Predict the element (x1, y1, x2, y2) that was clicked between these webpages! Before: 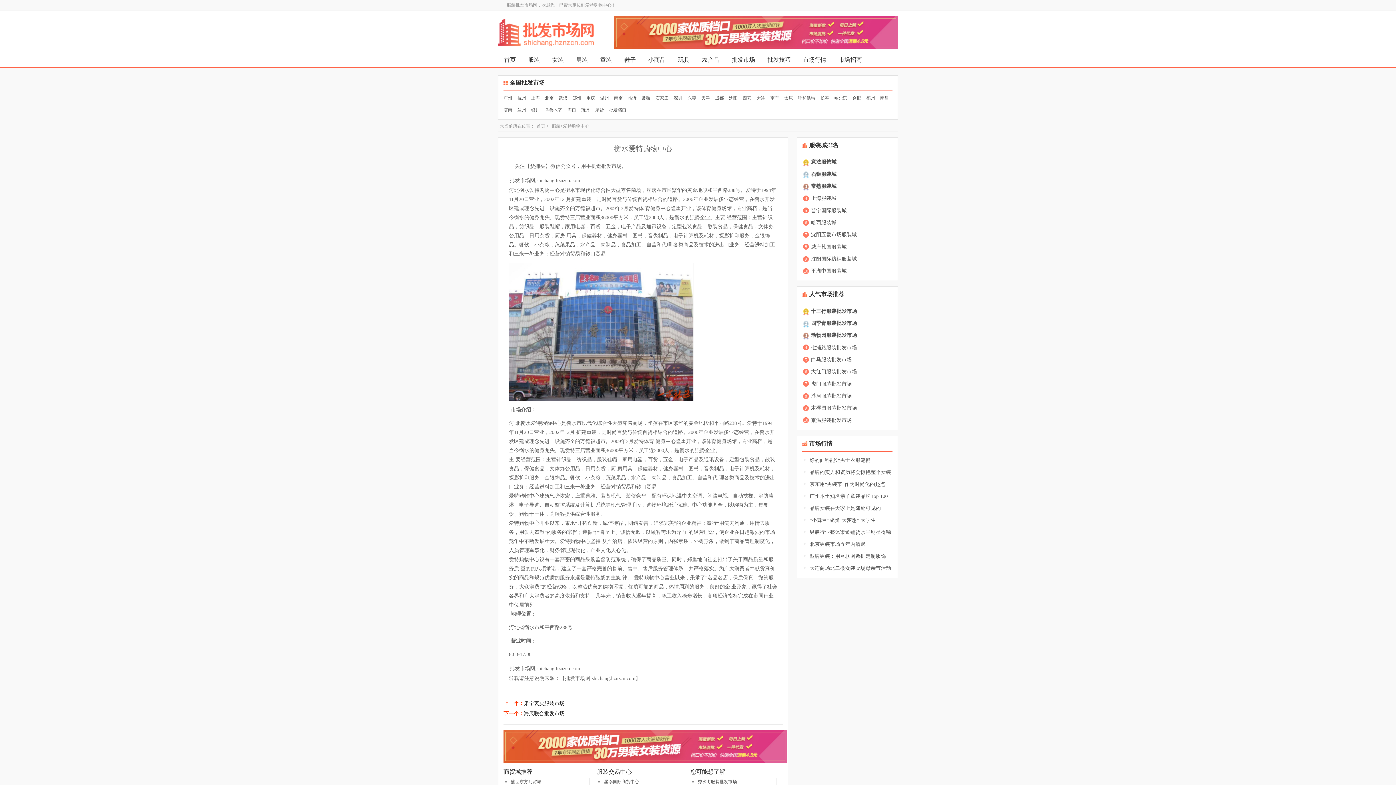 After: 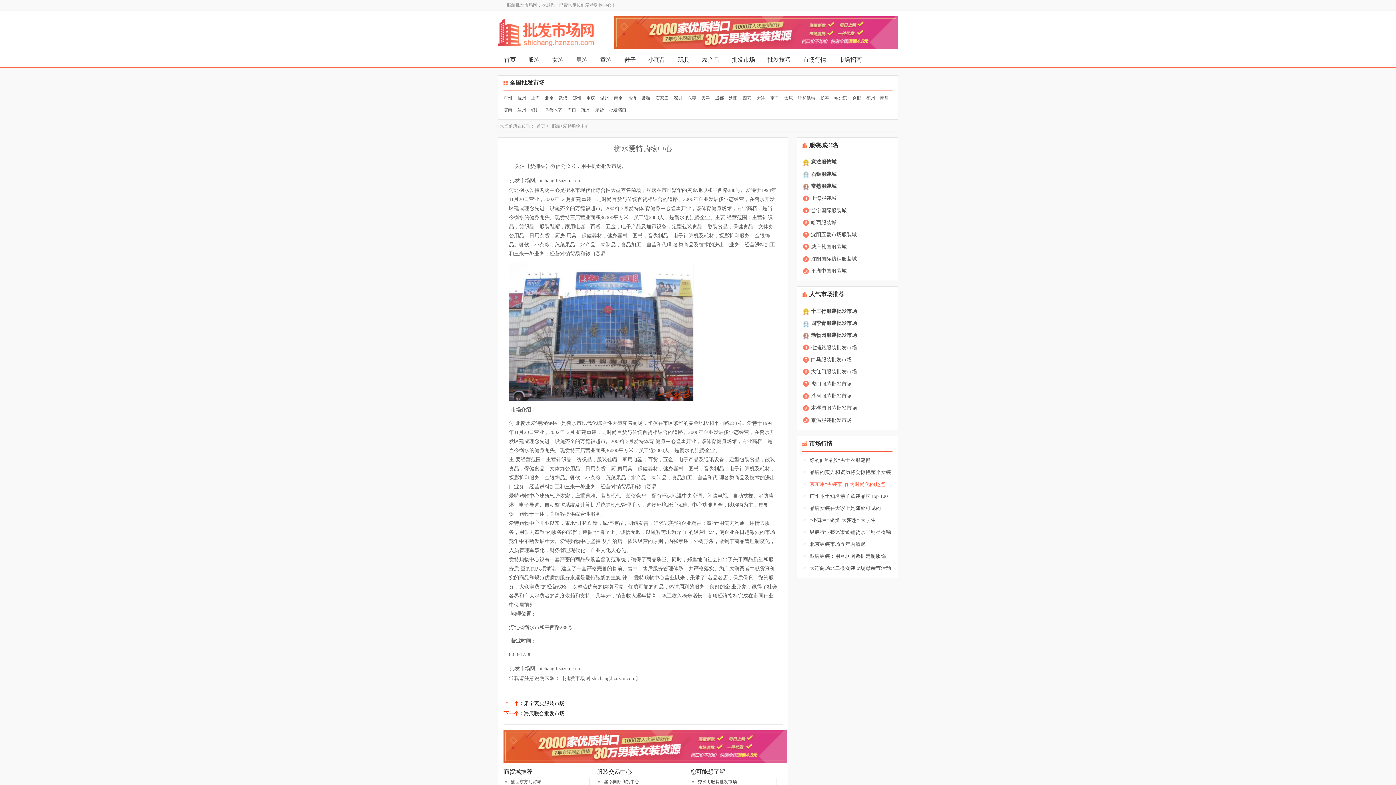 Action: label: 京东用“男装节”作为时尚化的起点 bbox: (809, 479, 885, 490)